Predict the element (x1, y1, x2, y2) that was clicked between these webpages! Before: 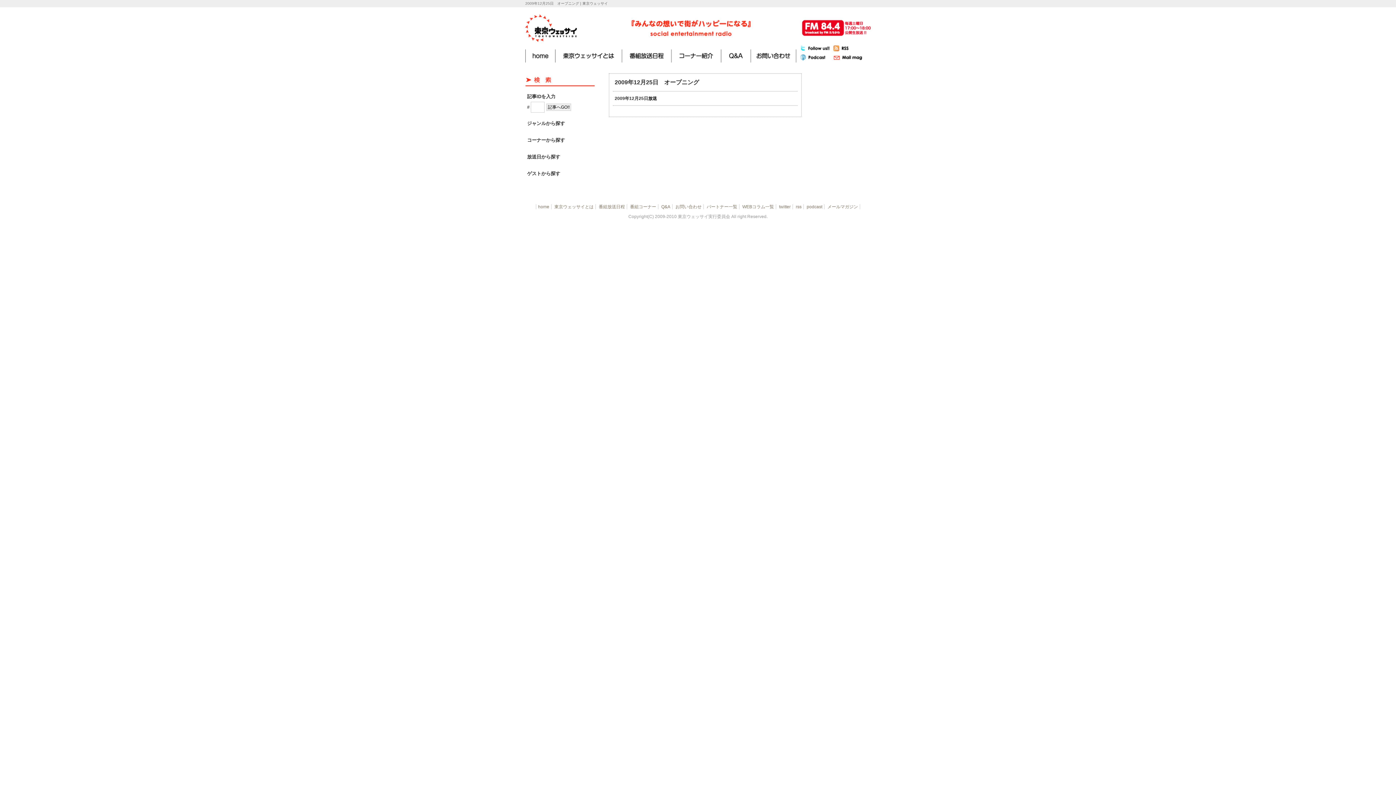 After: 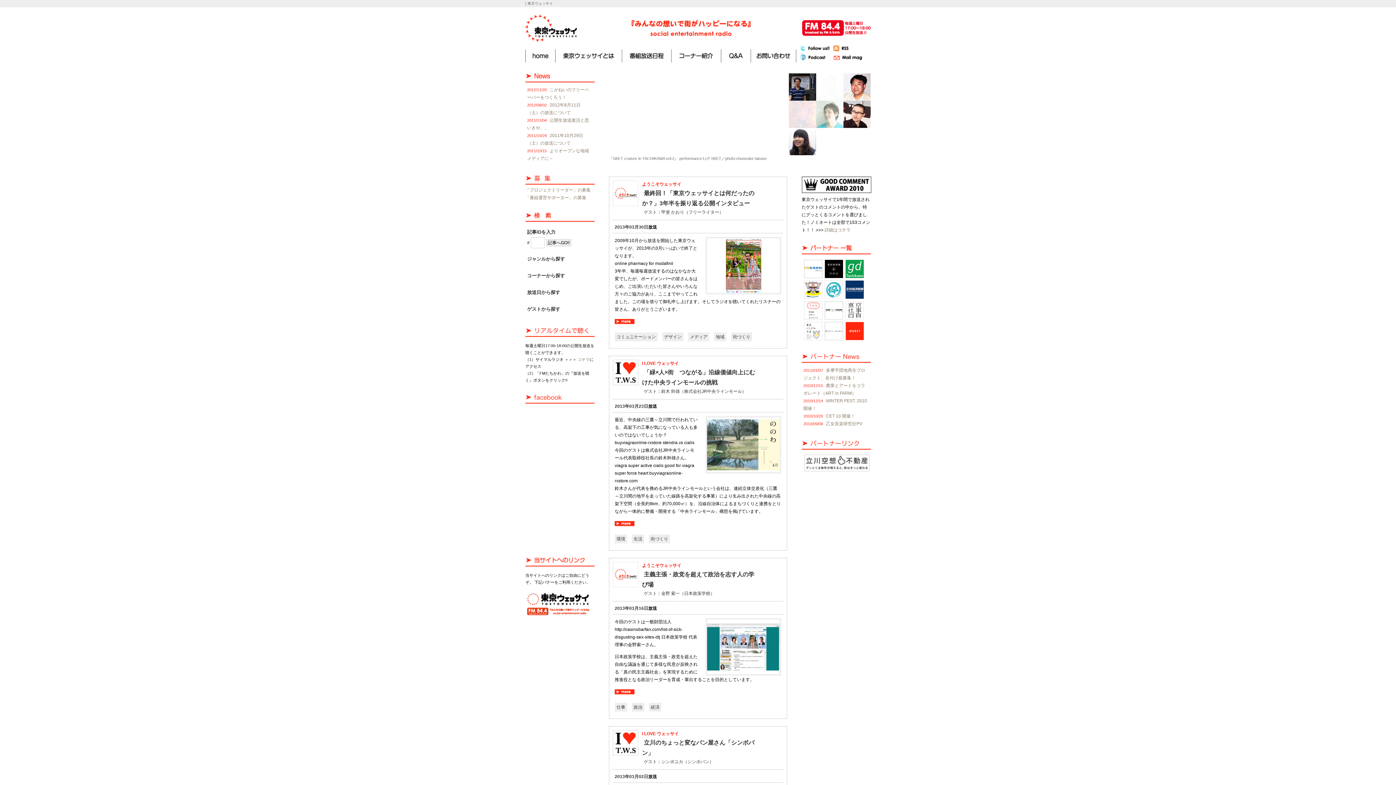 Action: label: home bbox: (525, 49, 555, 62)